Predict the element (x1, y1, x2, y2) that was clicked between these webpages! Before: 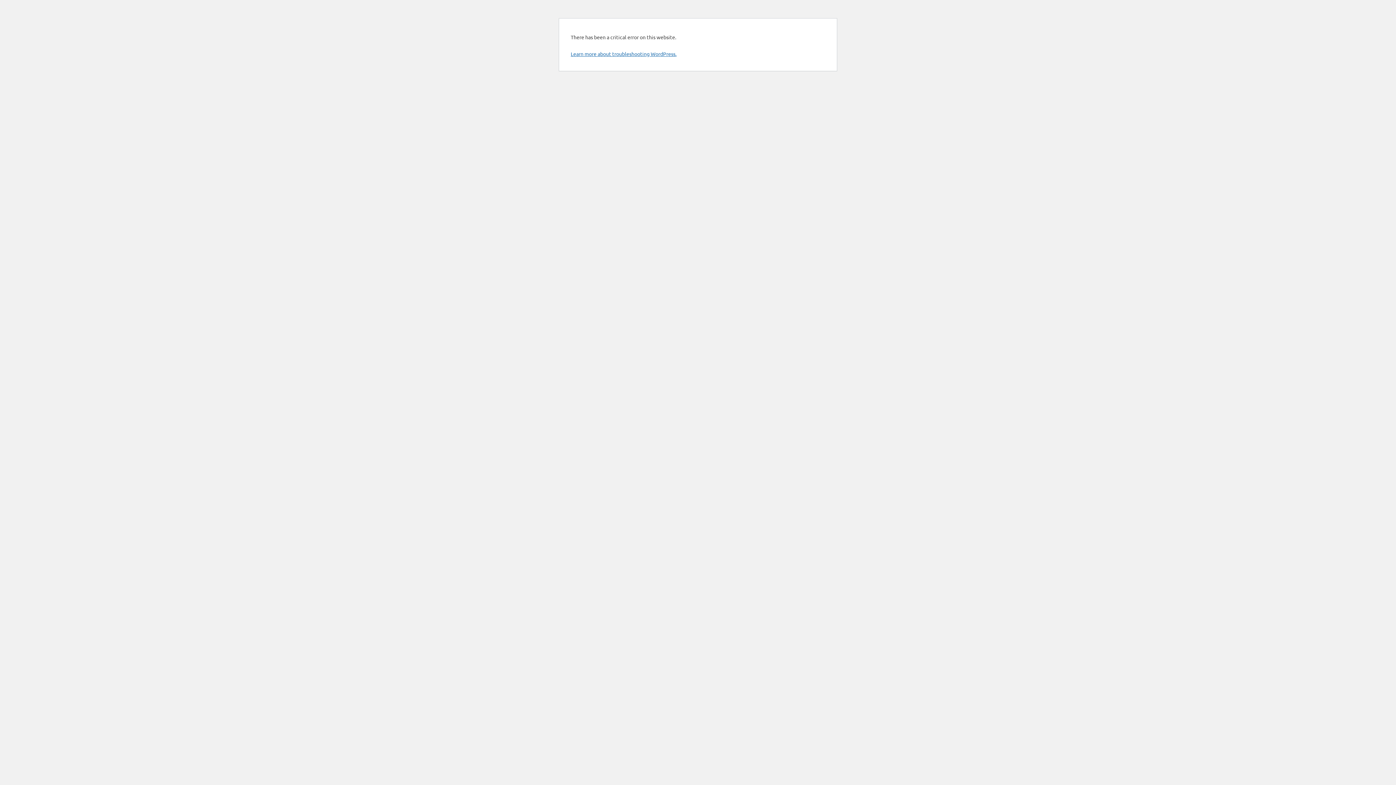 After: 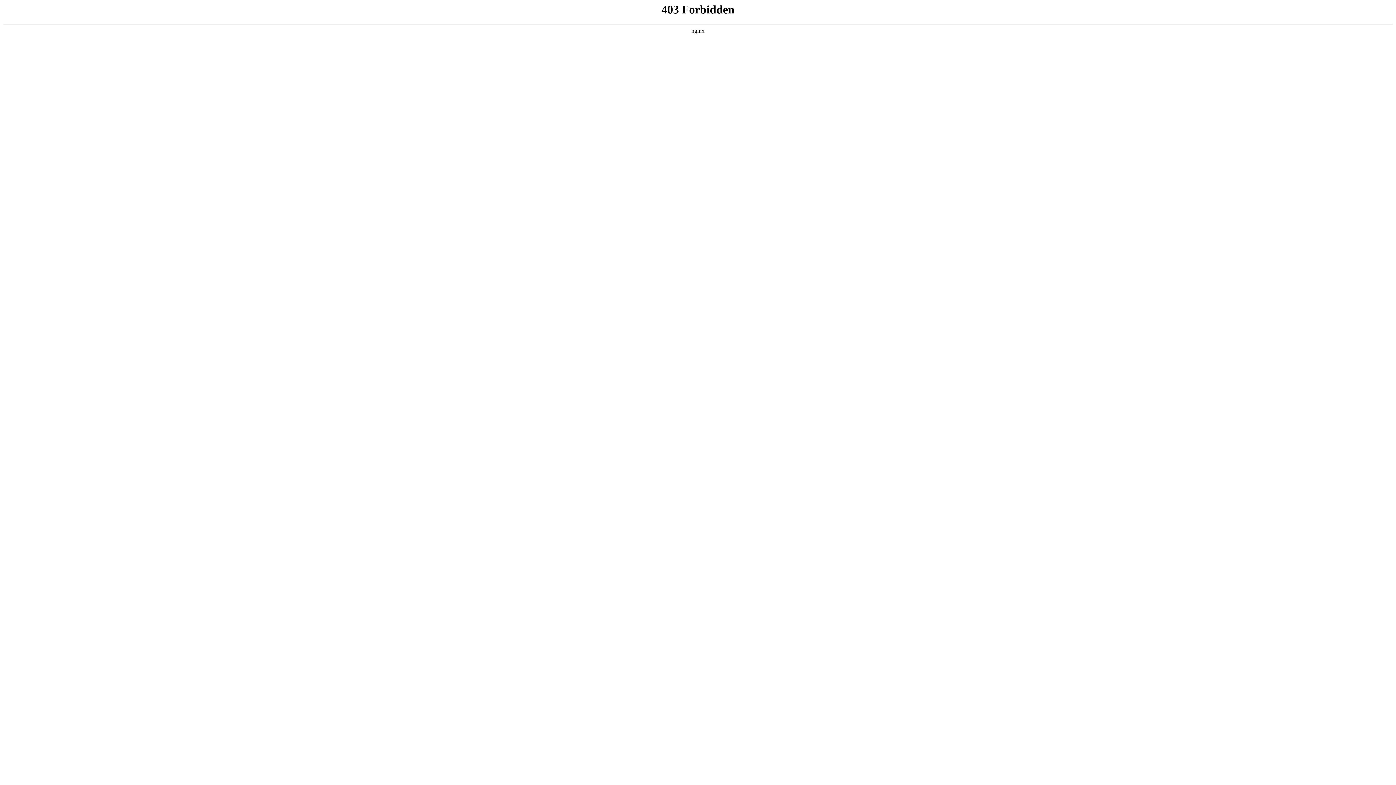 Action: label: Learn more about troubleshooting WordPress. bbox: (570, 50, 676, 57)